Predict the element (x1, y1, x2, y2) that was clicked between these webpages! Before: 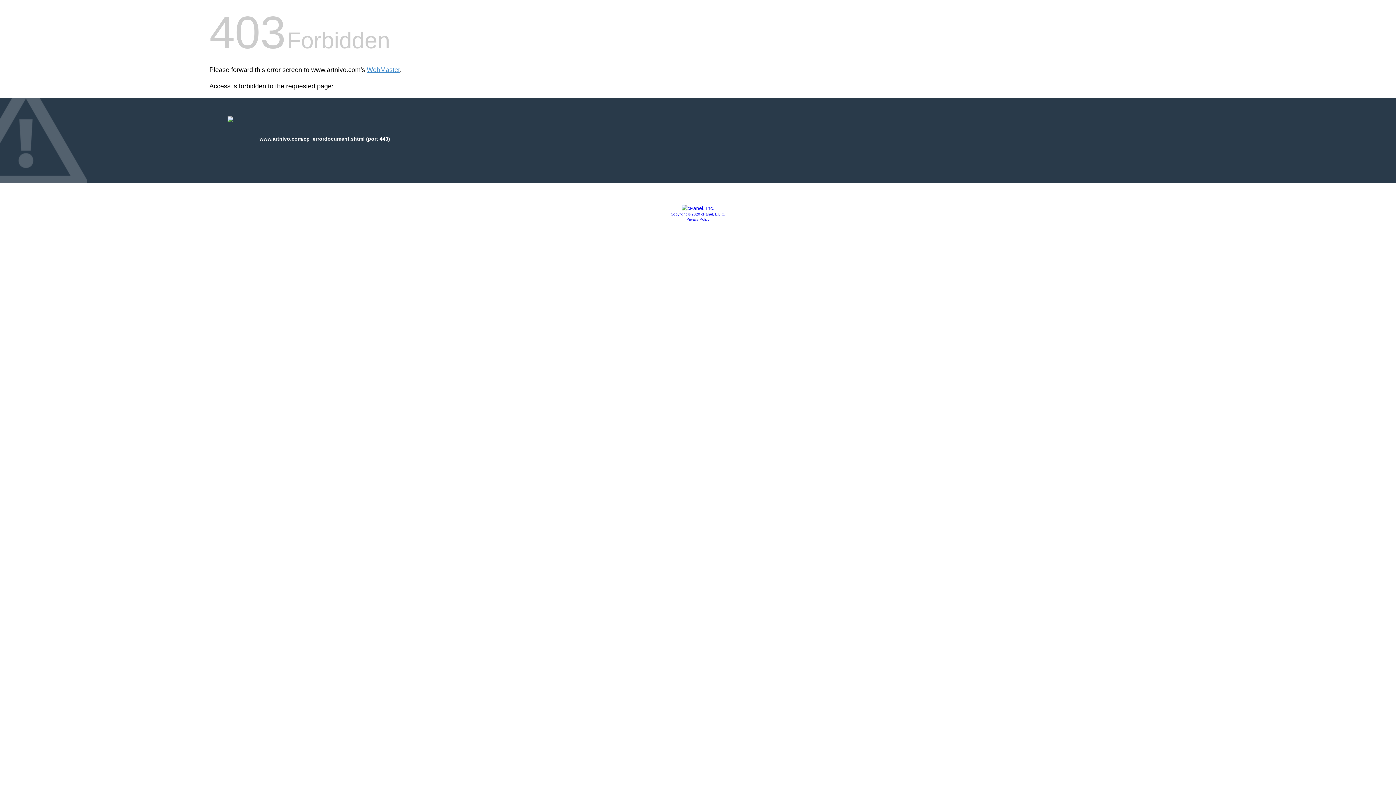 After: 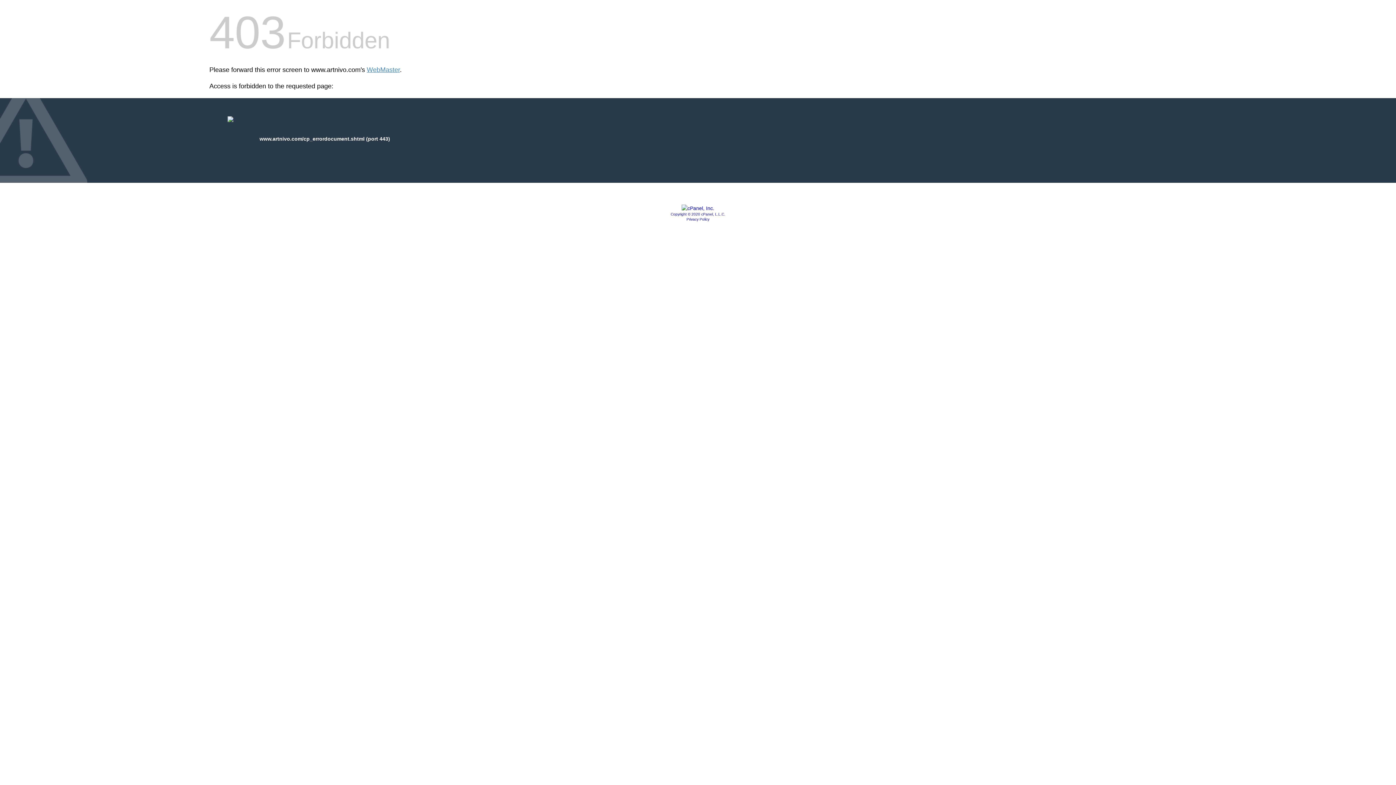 Action: bbox: (686, 217, 709, 221) label: Privacy Policy